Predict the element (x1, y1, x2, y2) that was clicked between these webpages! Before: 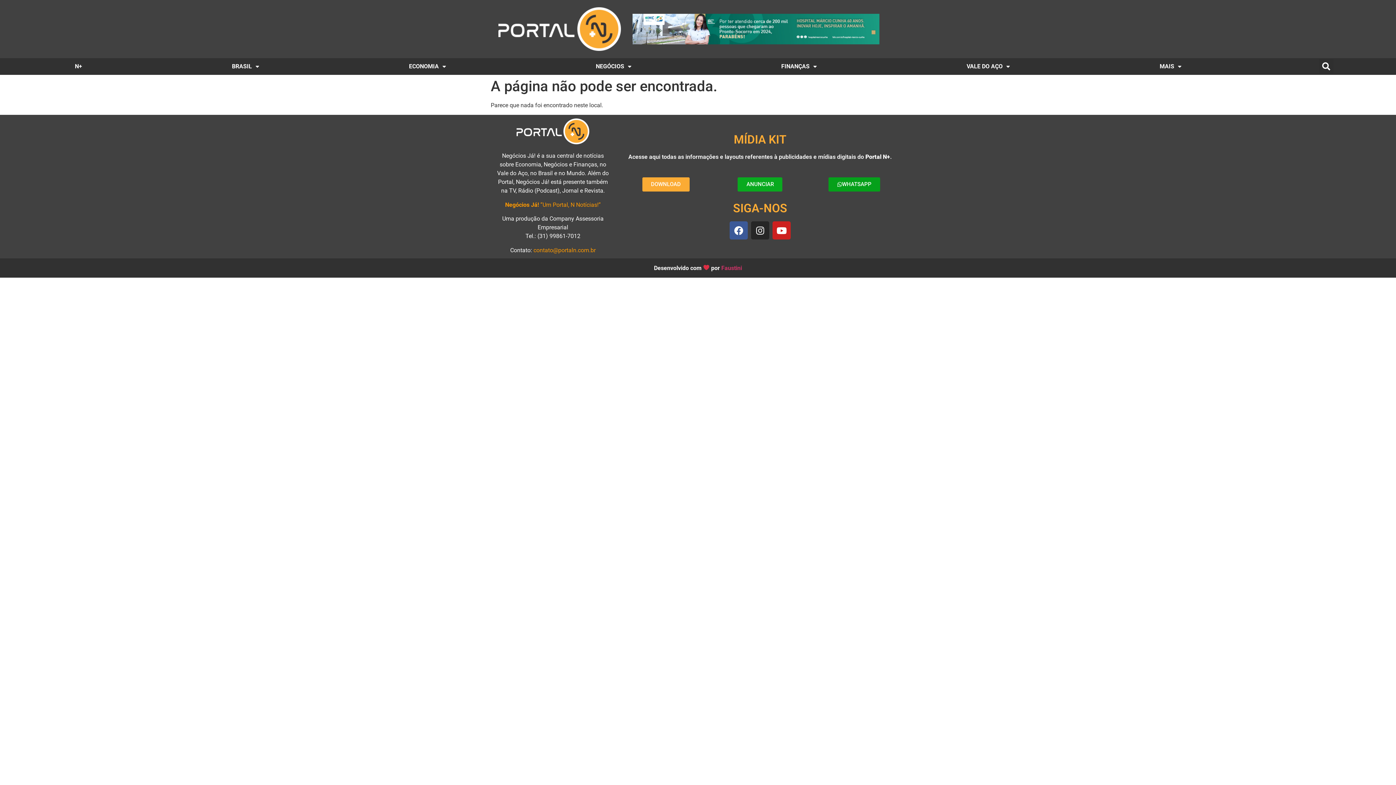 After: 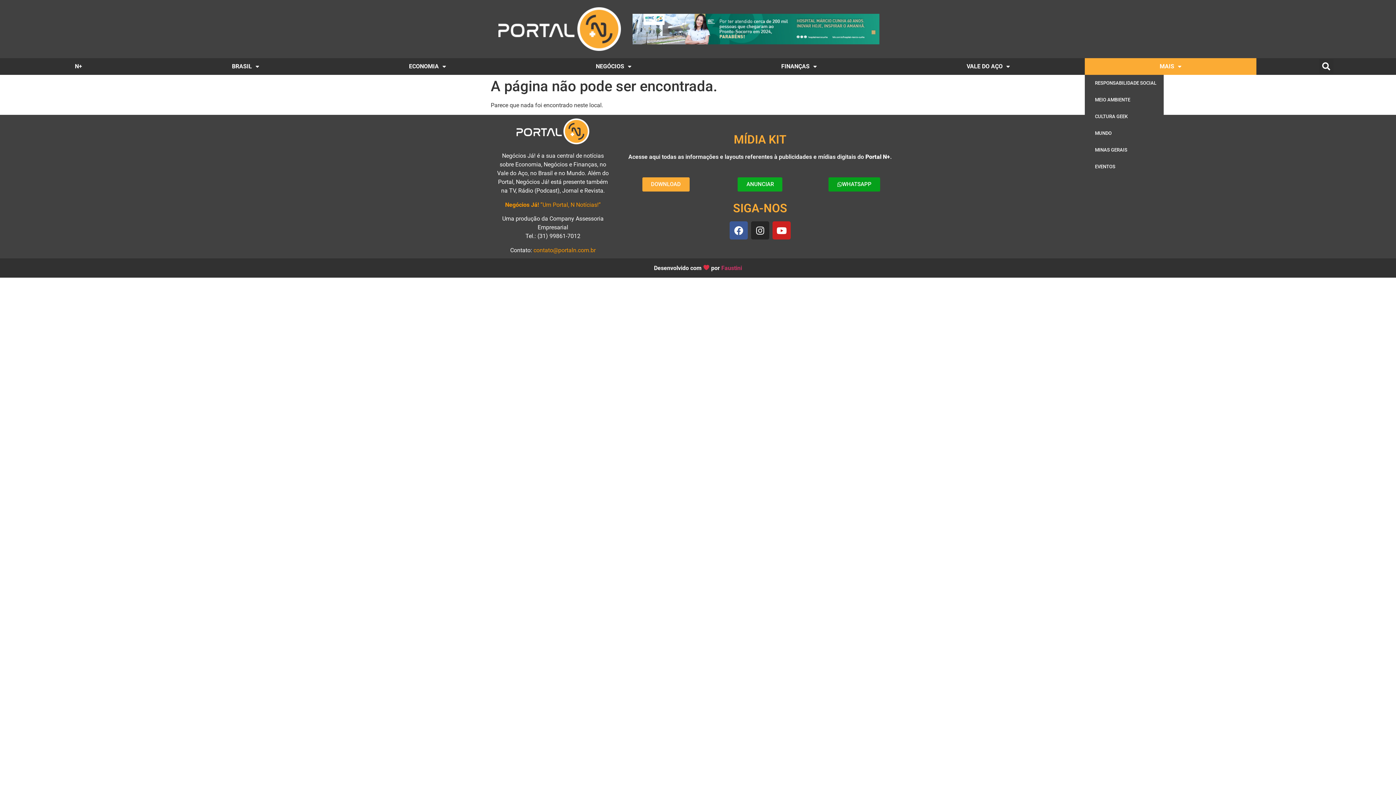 Action: label: MAIS bbox: (1085, 58, 1256, 74)